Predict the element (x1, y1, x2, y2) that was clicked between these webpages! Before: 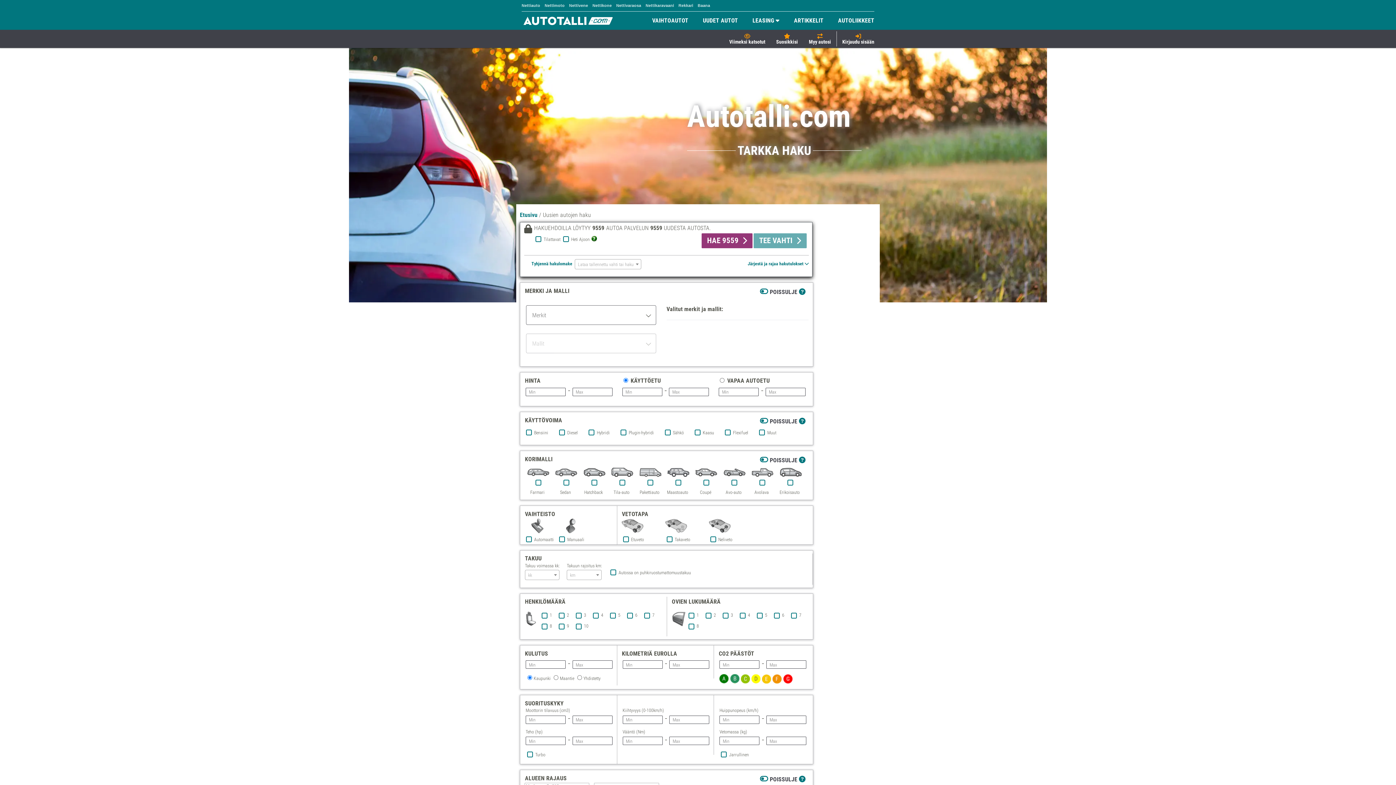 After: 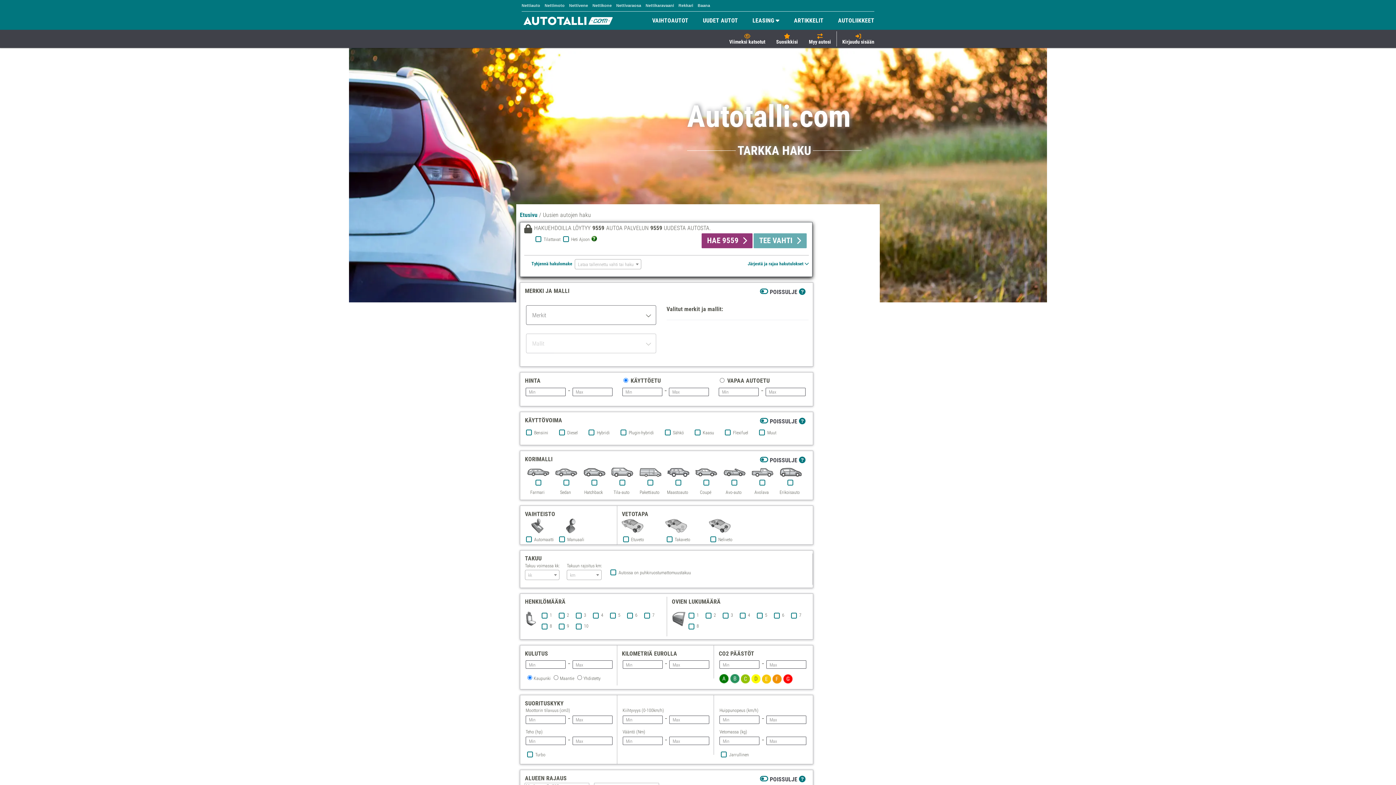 Action: bbox: (762, 674, 771, 684)